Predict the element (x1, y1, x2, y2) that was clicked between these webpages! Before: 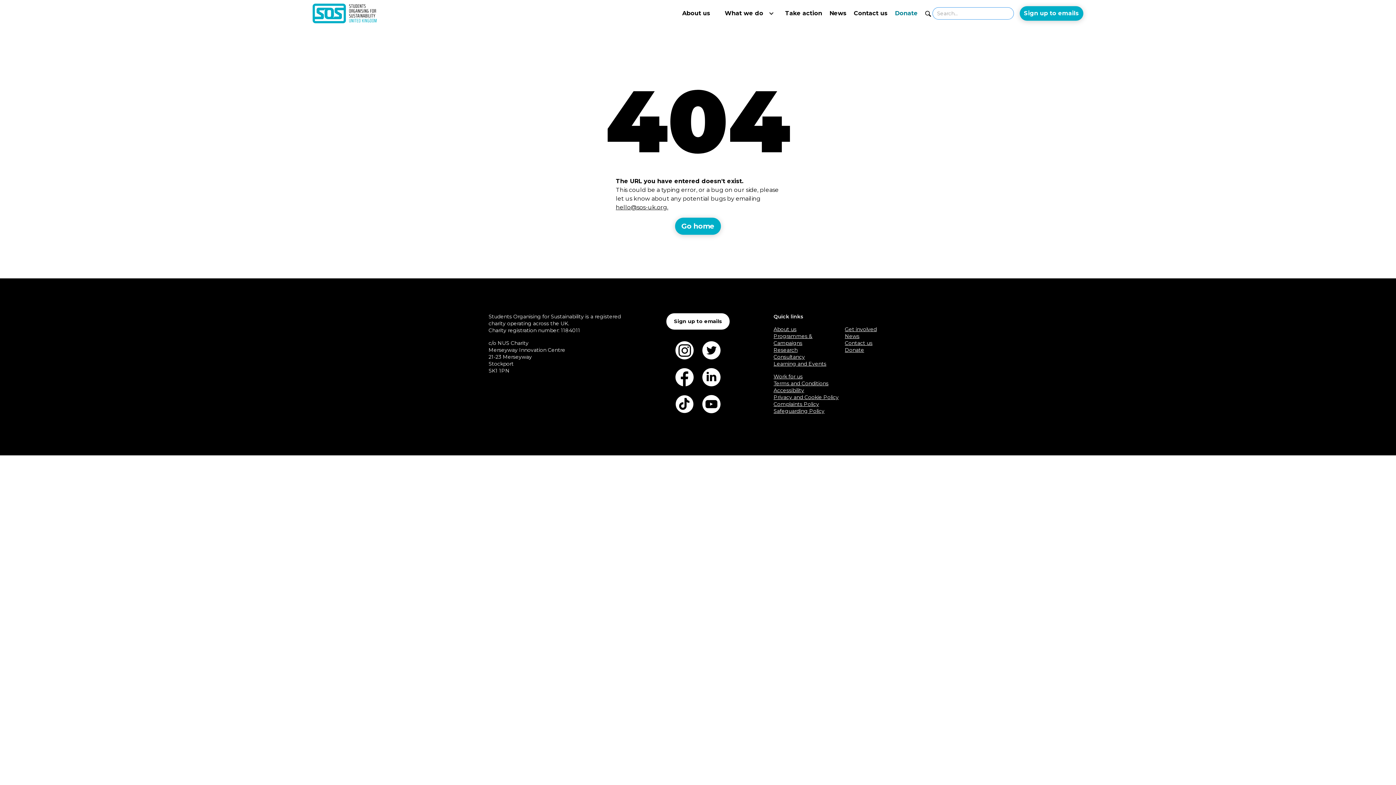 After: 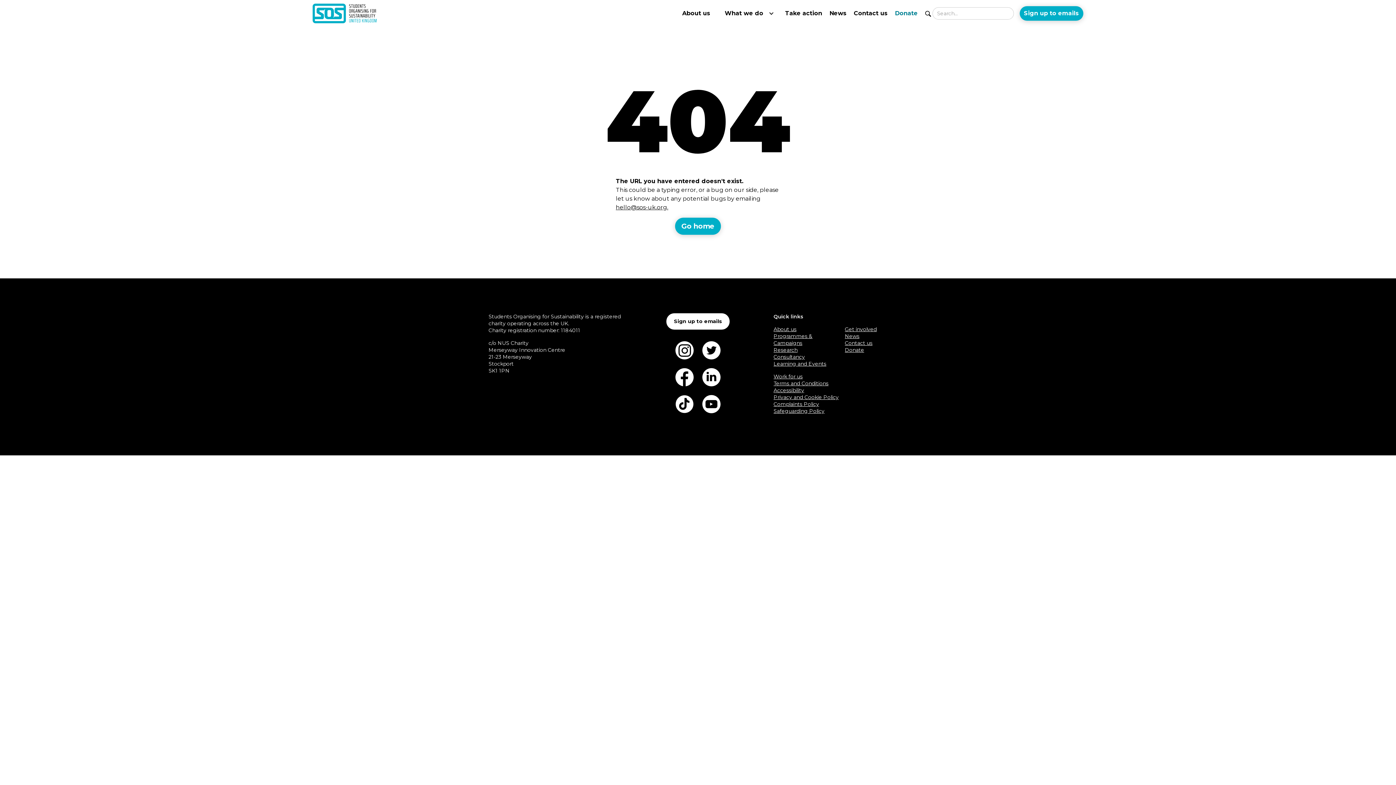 Action: bbox: (925, 9, 931, 14)